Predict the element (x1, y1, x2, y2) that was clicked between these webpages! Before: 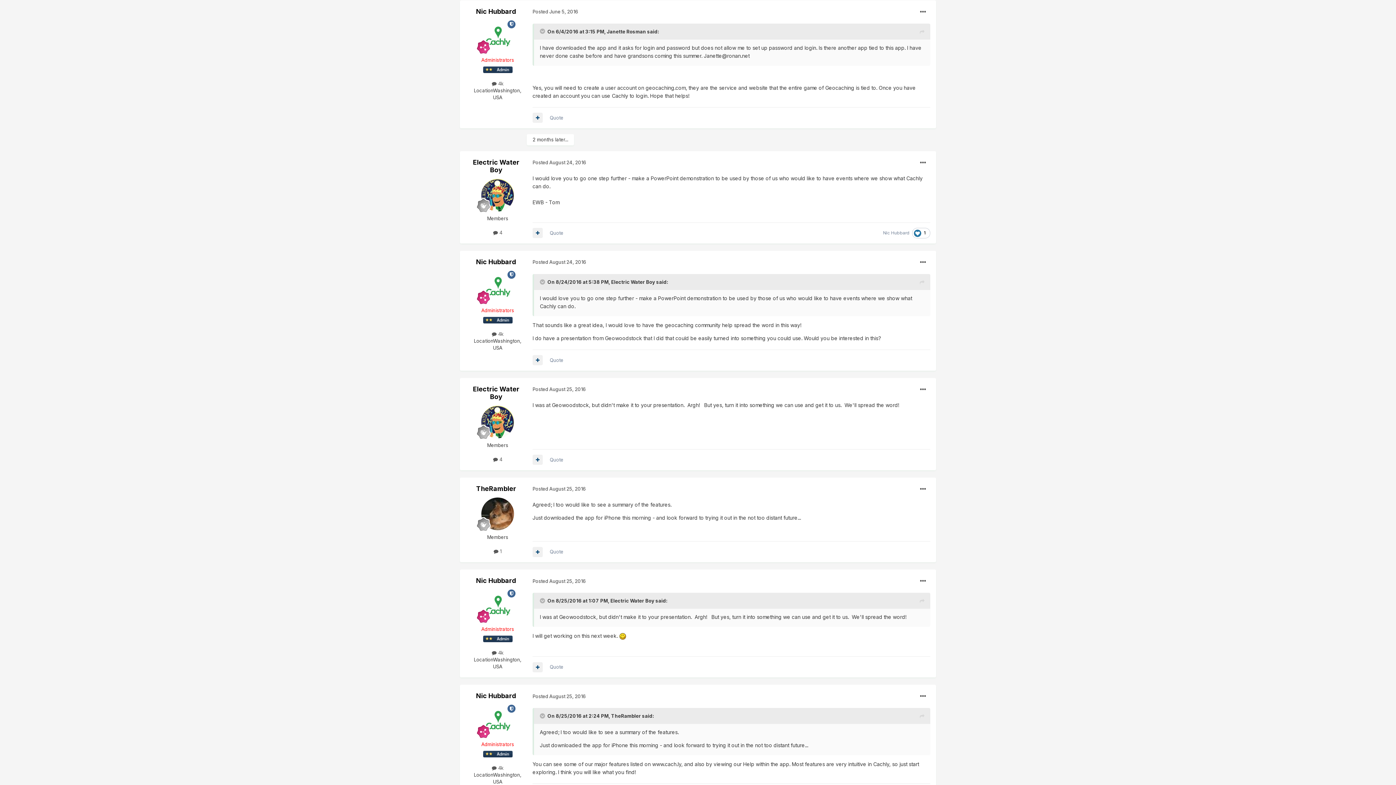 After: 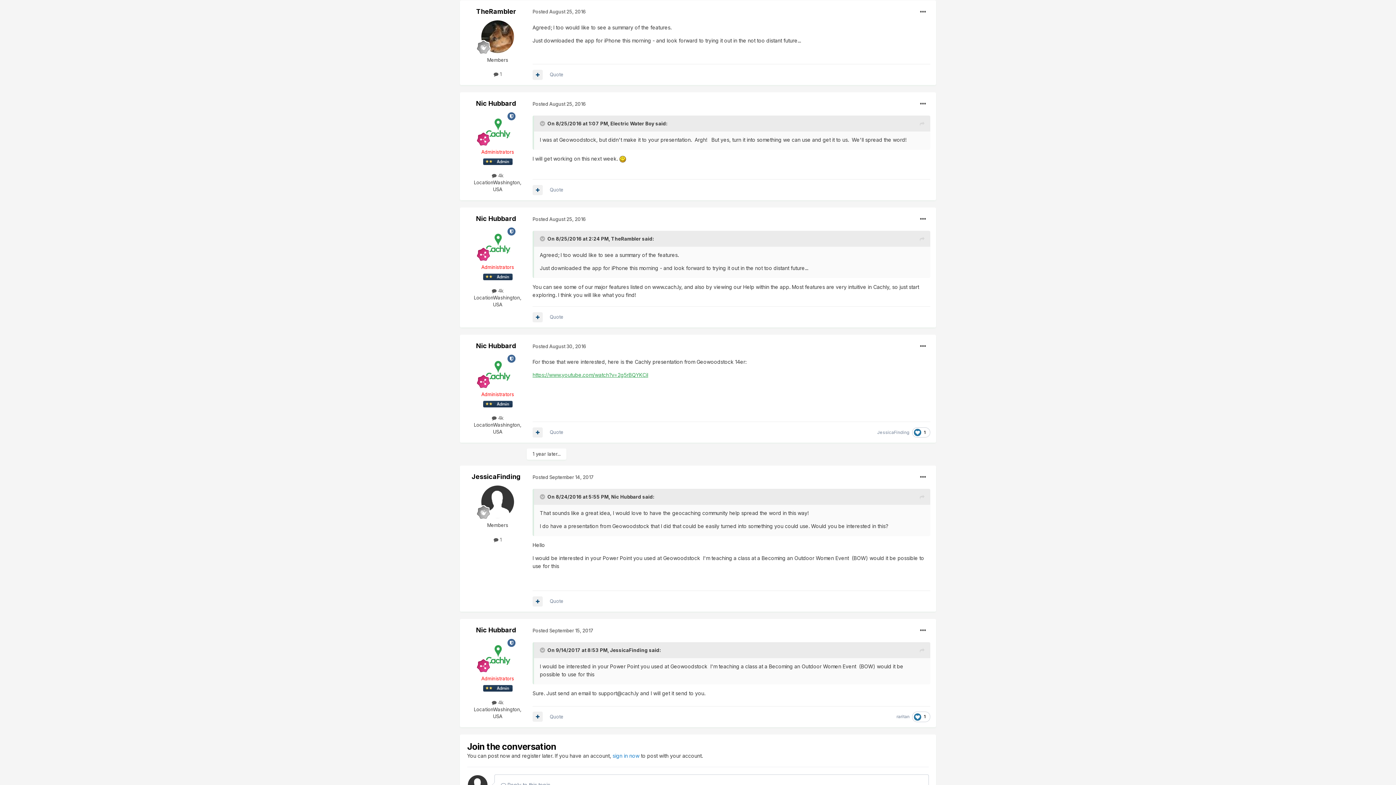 Action: bbox: (532, 486, 585, 492) label: Posted August 25, 2016